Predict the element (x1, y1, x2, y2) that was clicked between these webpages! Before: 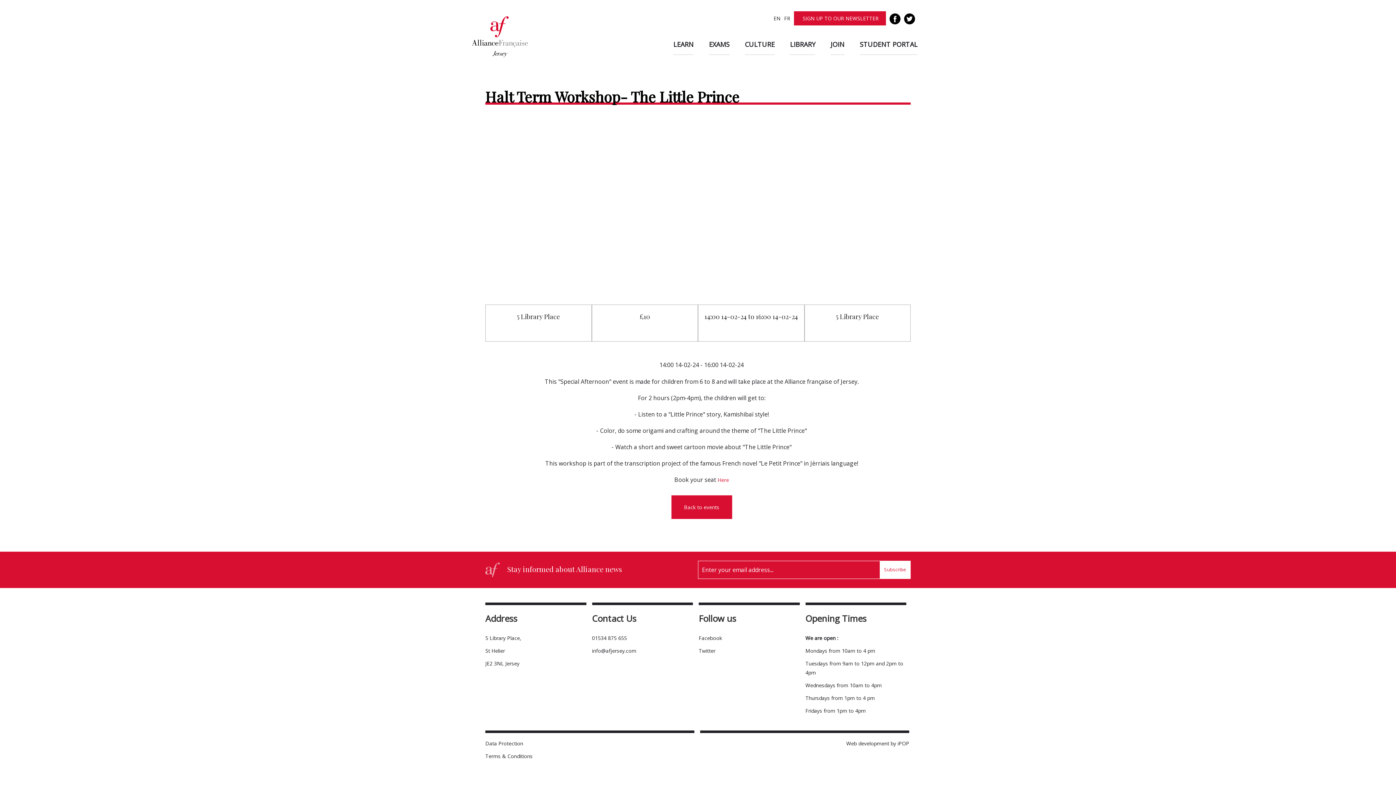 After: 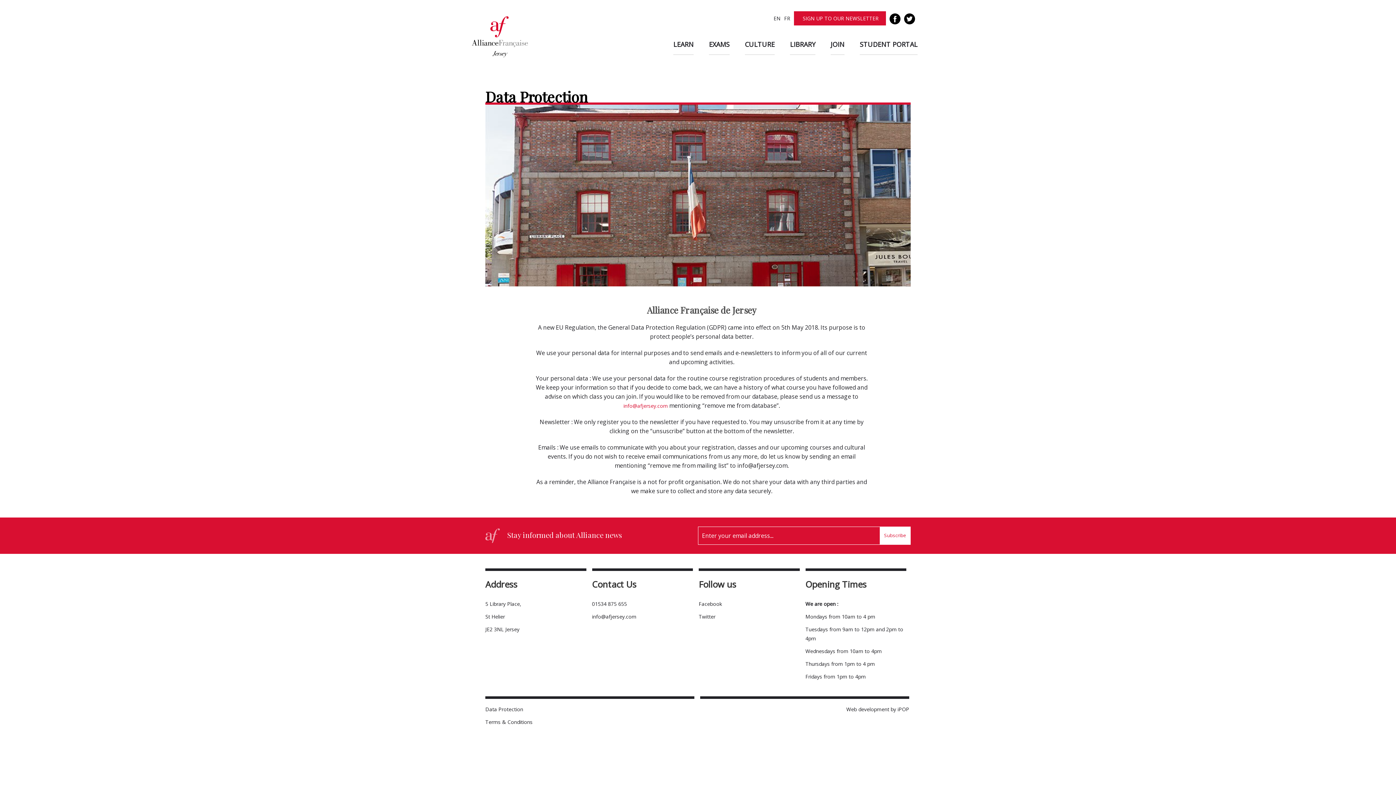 Action: bbox: (485, 739, 694, 748) label: Data Protection